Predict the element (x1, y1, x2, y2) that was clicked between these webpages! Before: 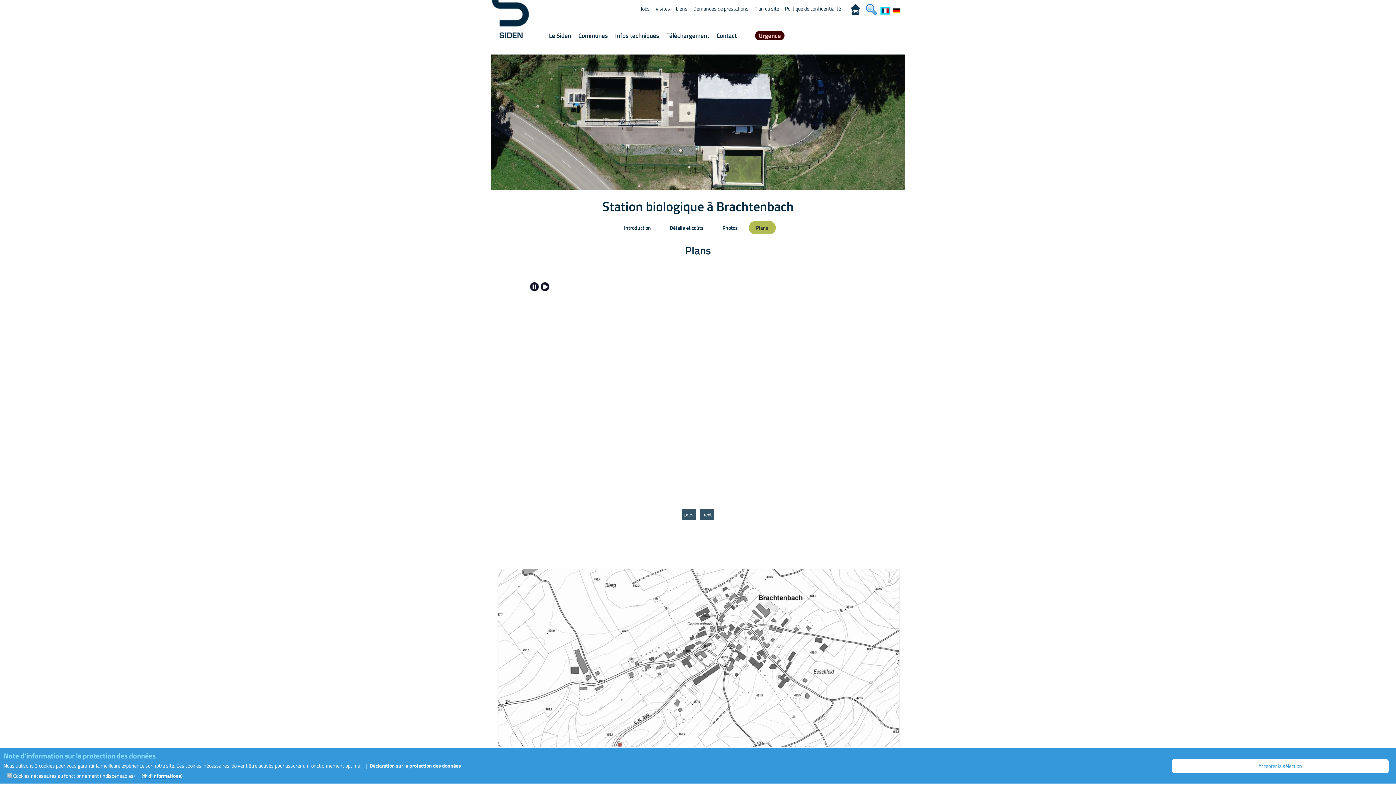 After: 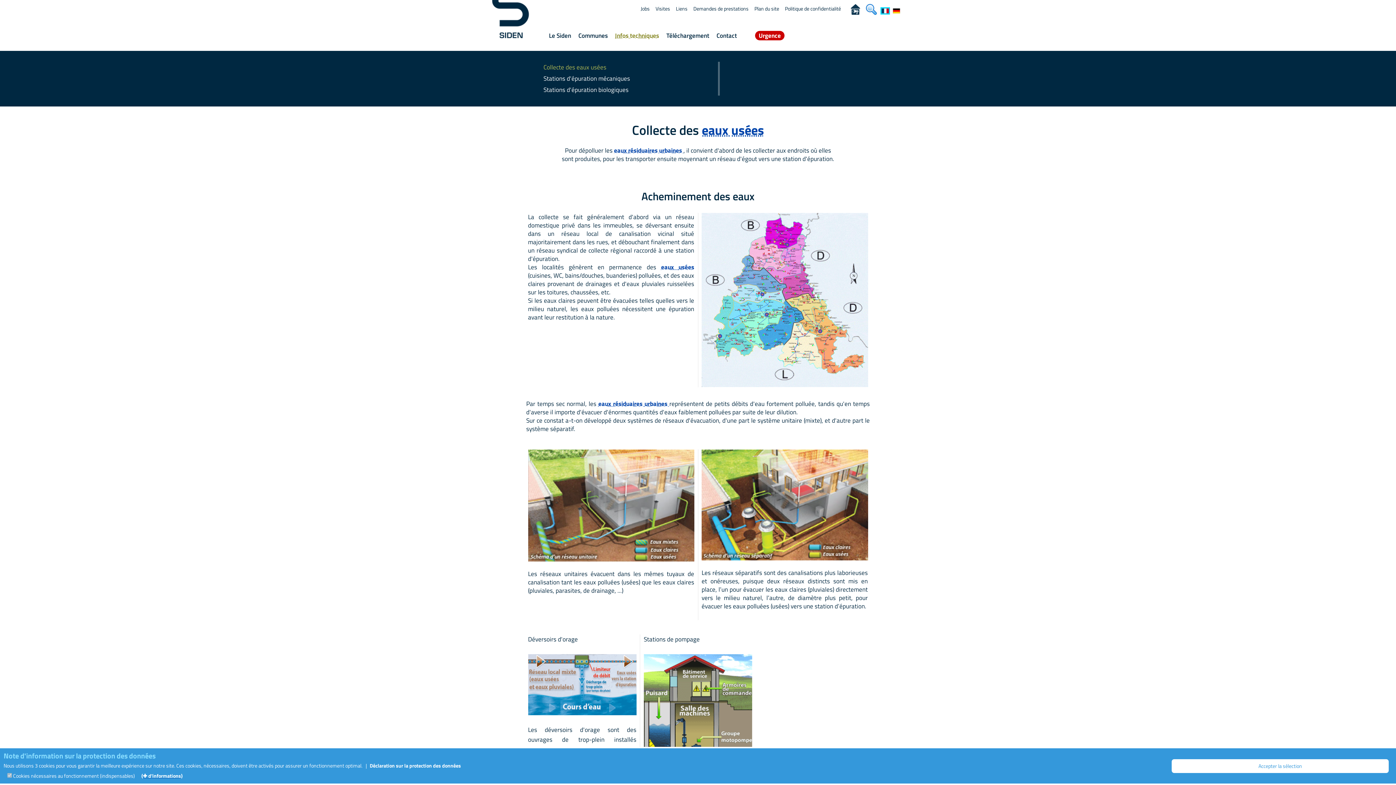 Action: bbox: (611, 21, 662, 49) label: Infos techniques